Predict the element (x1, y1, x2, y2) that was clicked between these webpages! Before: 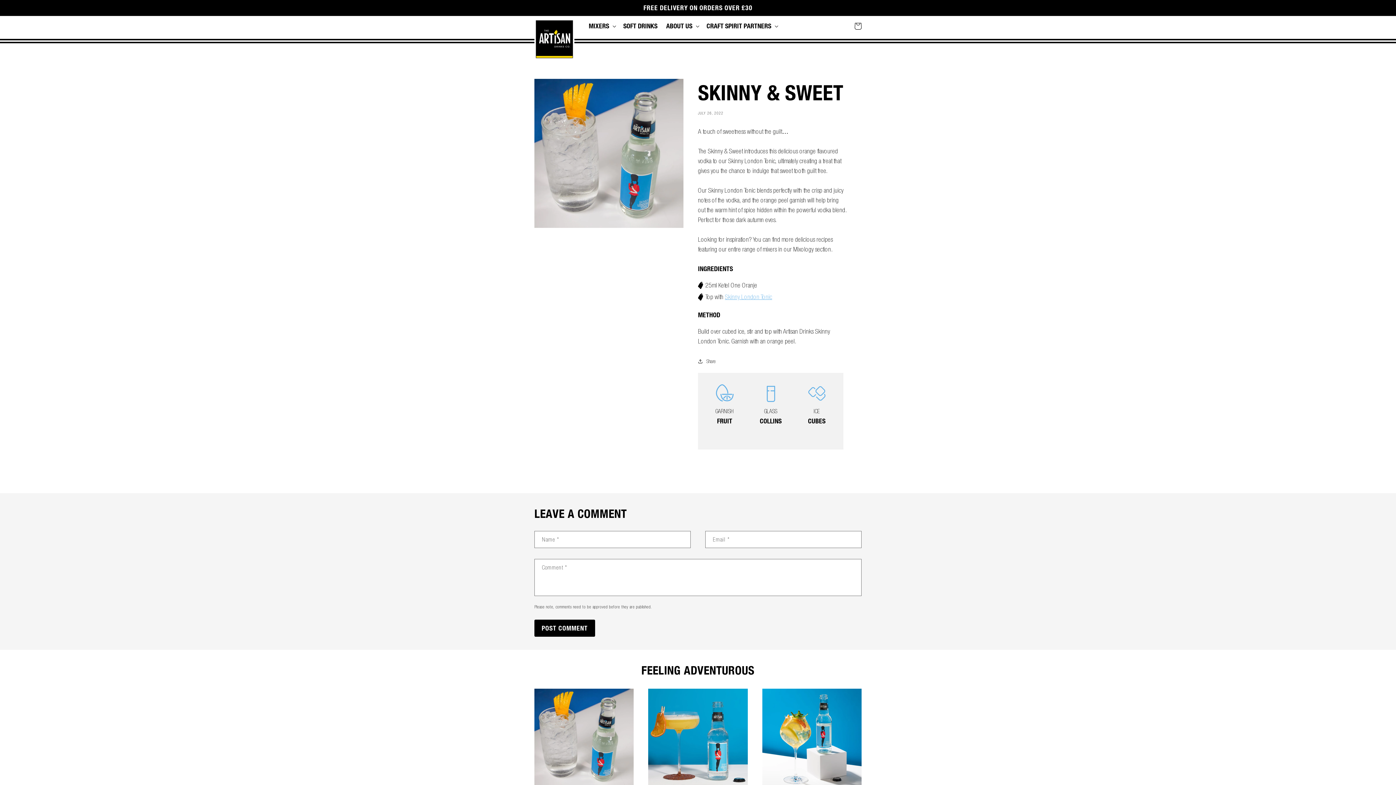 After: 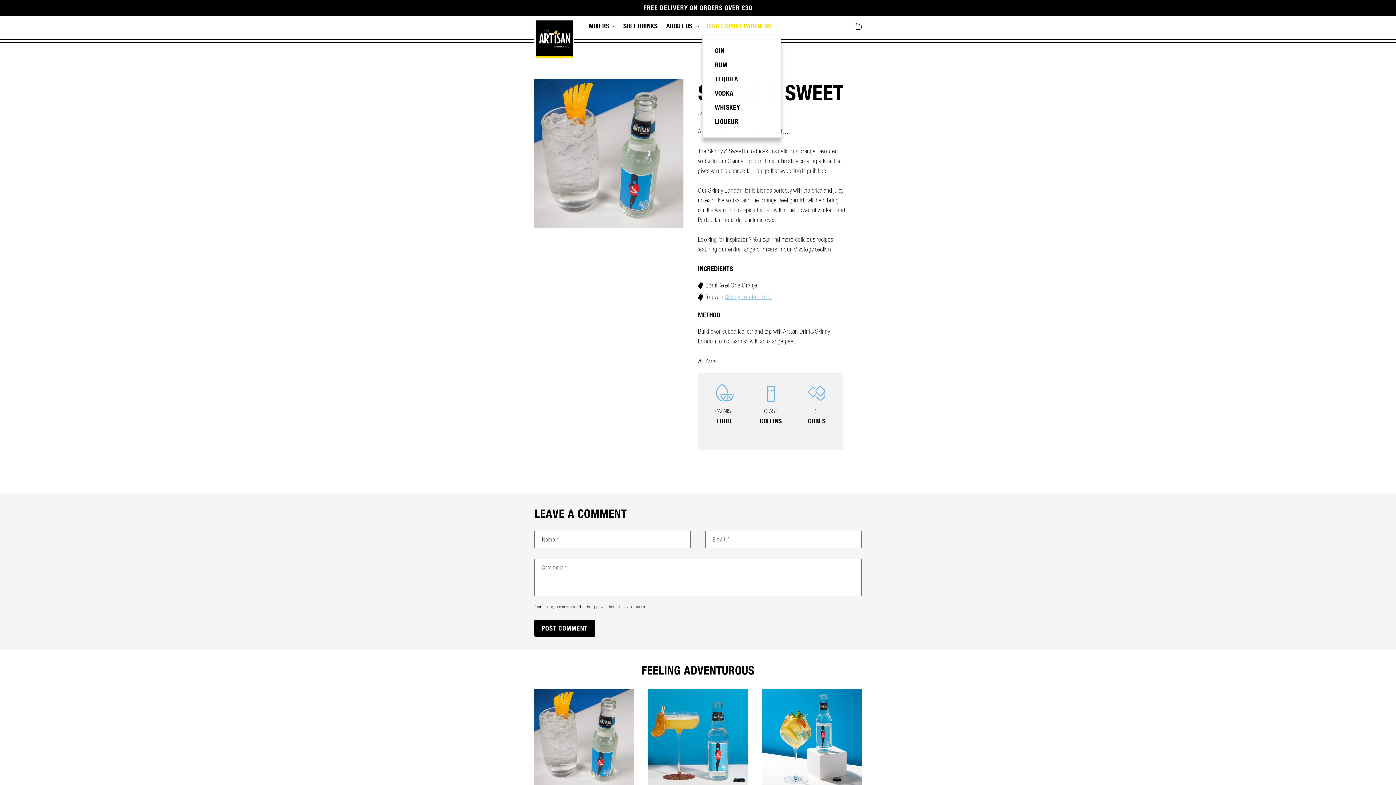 Action: label: CRAFT SPIRIT PARTNERS bbox: (702, 17, 781, 34)